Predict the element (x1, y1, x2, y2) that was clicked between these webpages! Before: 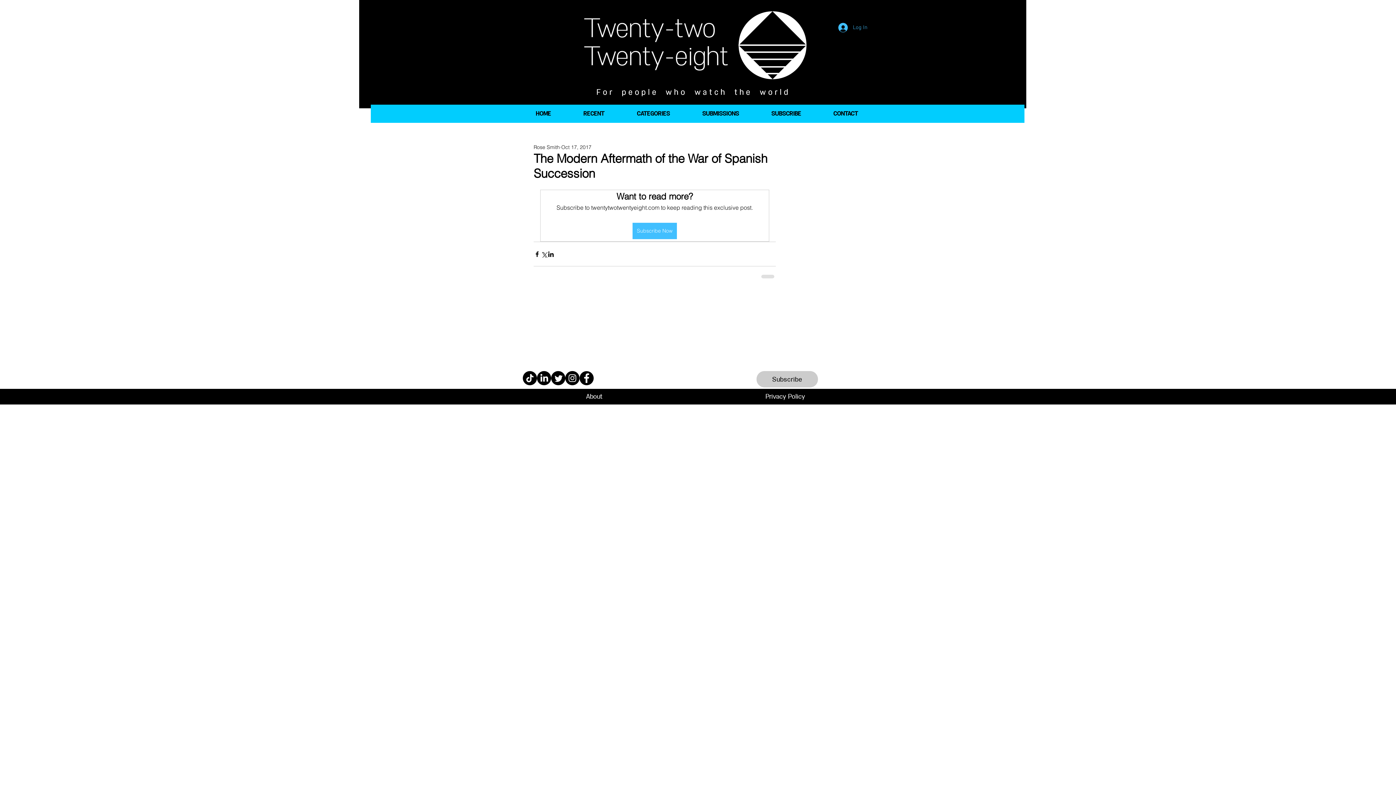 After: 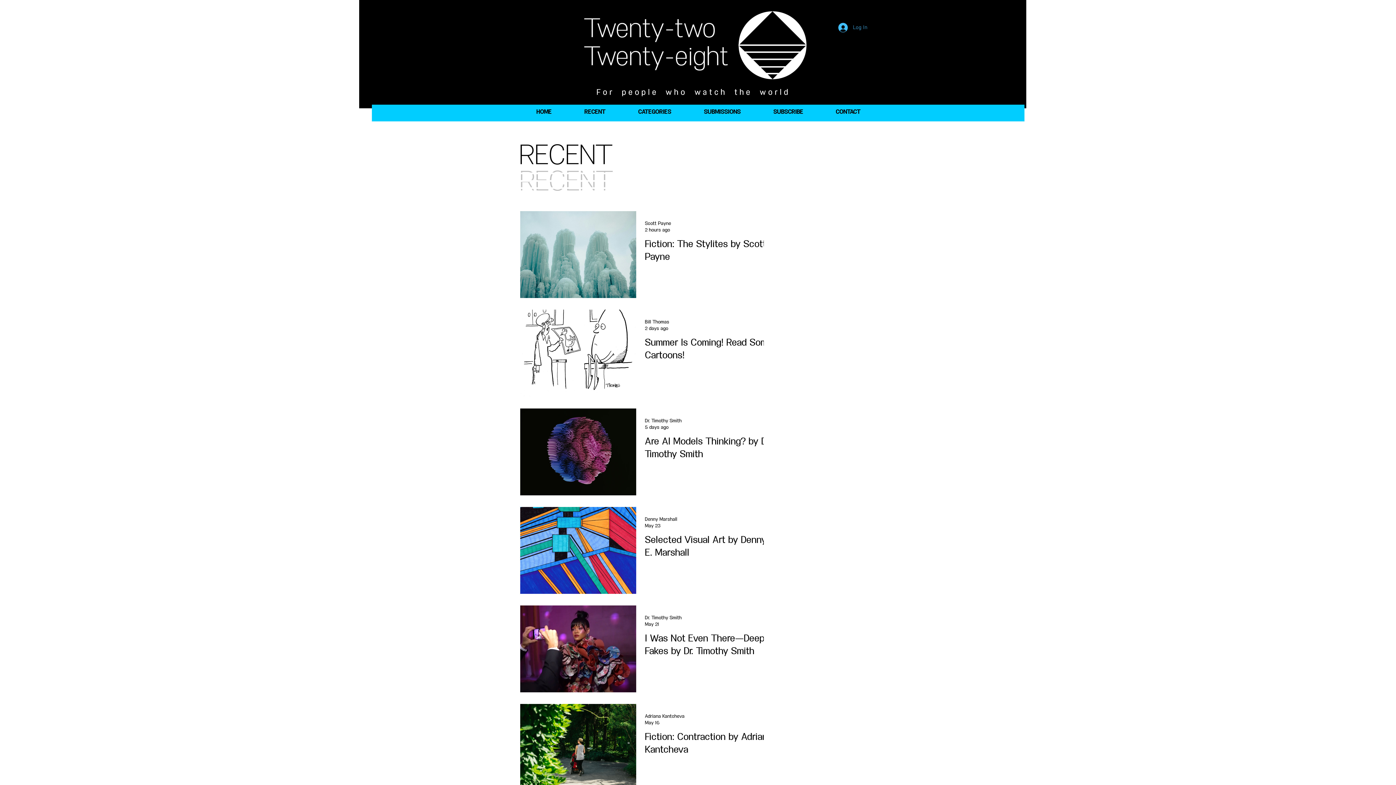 Action: label: RECENT bbox: (567, 104, 620, 122)